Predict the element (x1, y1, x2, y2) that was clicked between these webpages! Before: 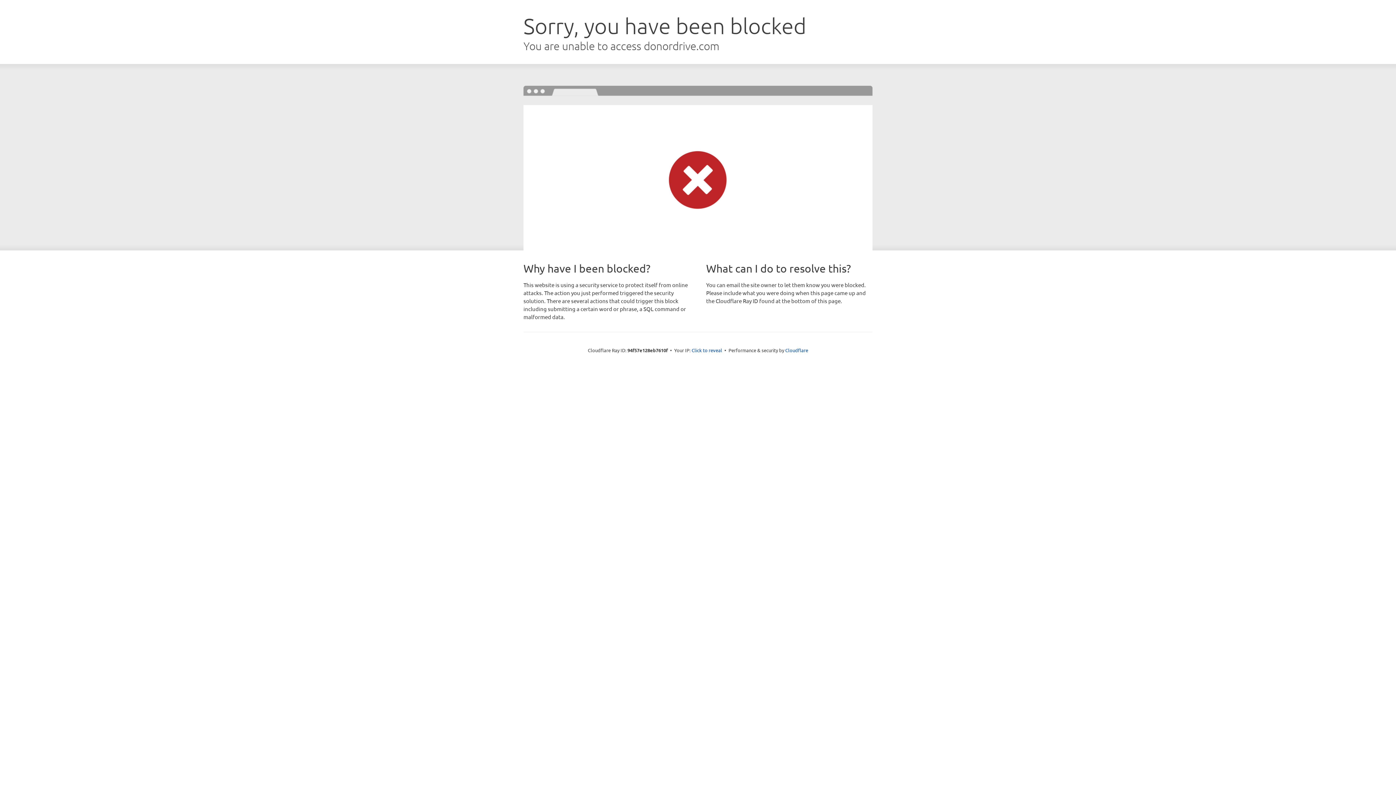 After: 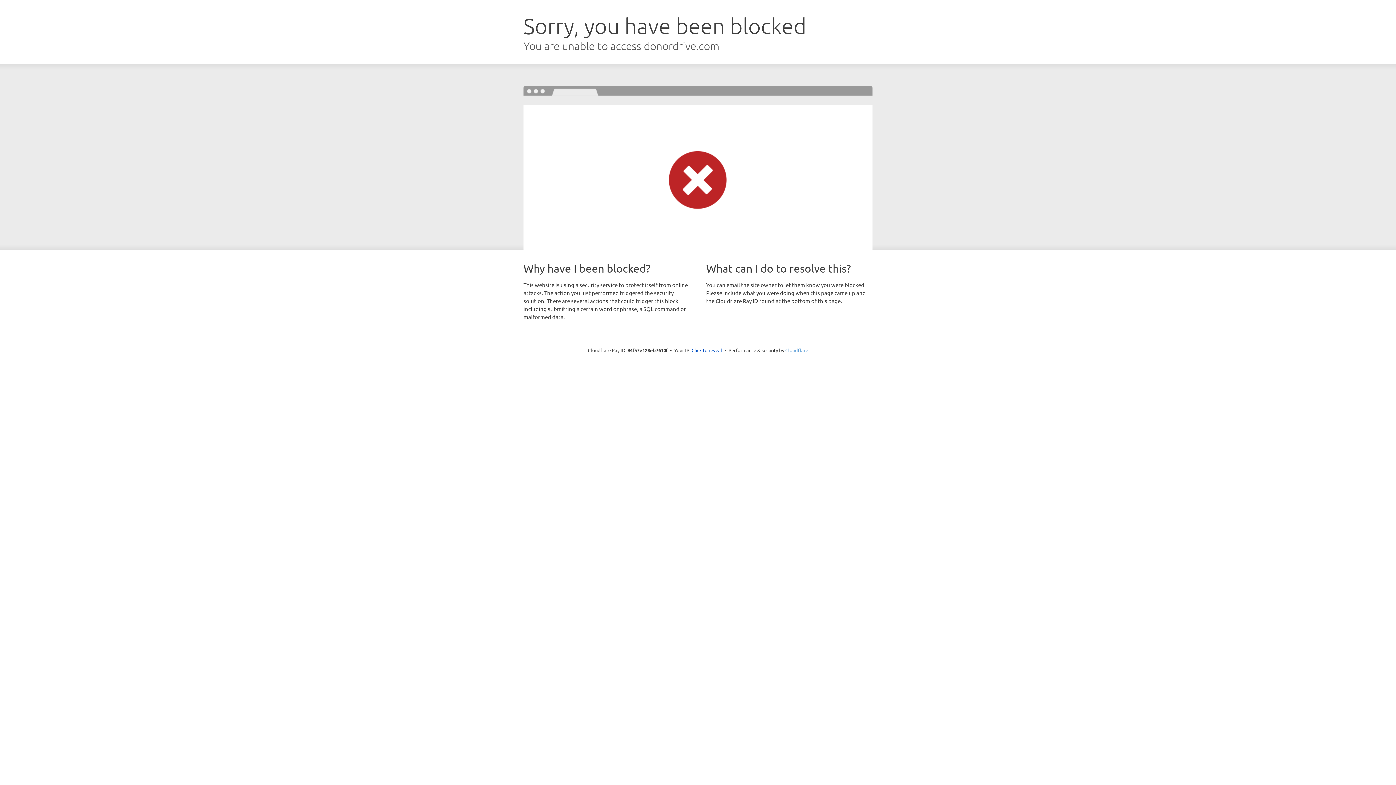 Action: label: Cloudflare bbox: (785, 347, 808, 353)